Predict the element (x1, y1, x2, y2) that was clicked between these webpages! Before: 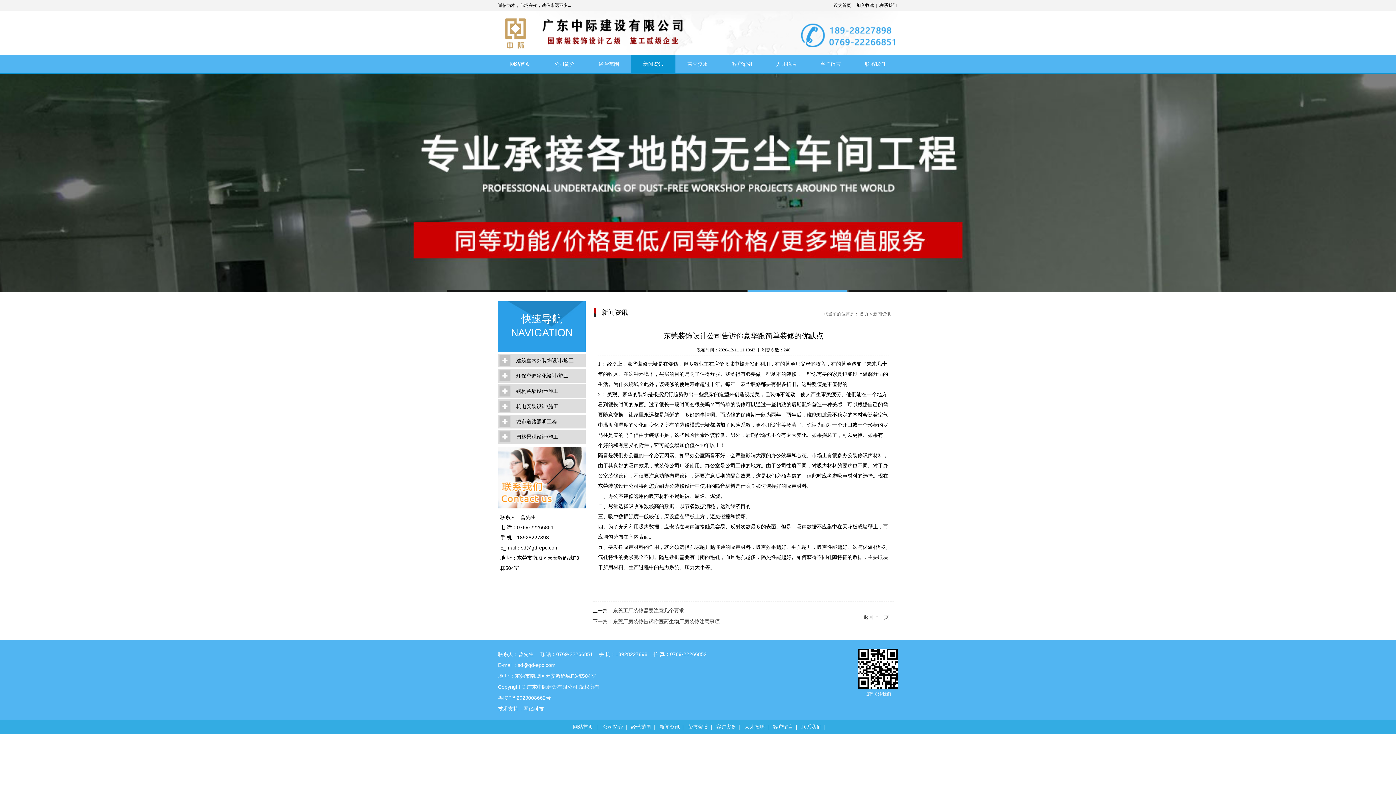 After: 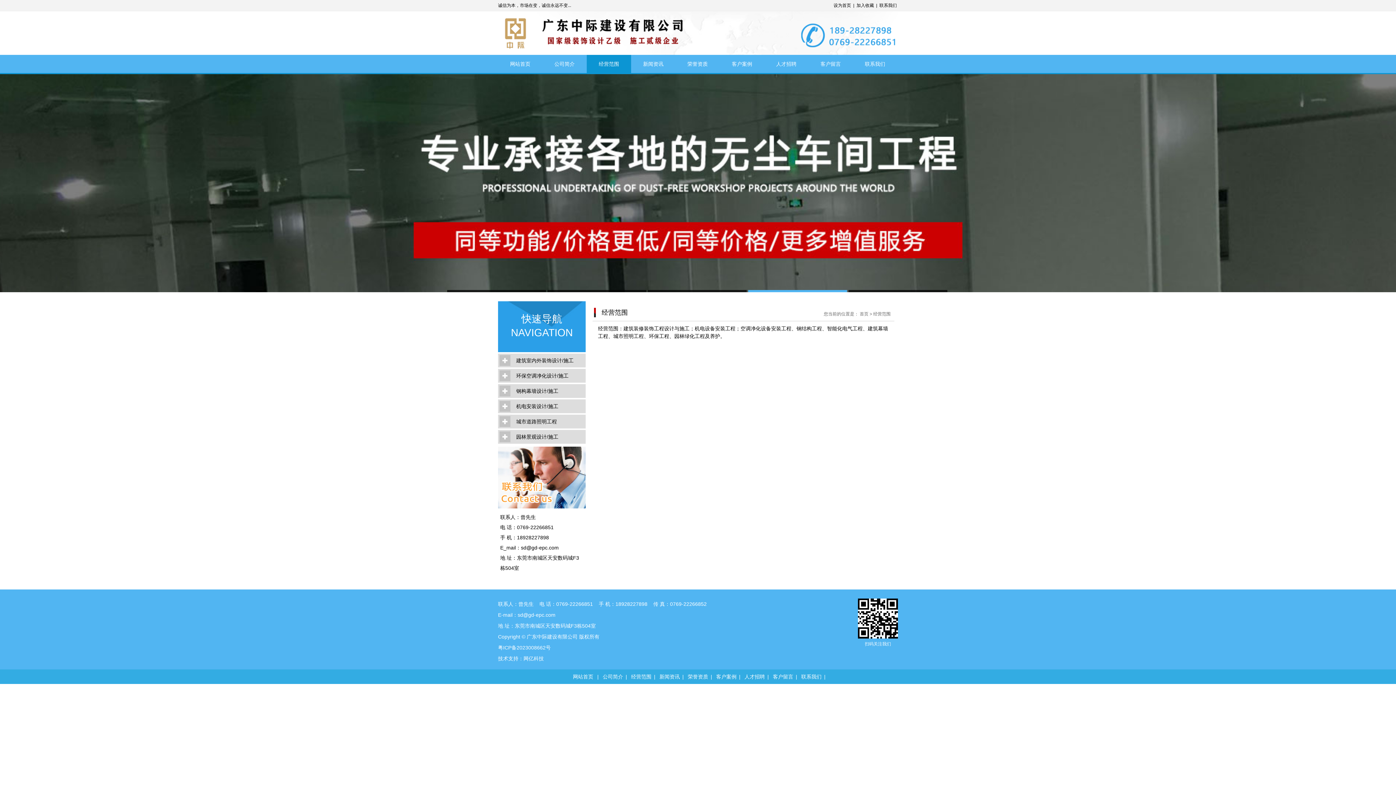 Action: label: 经营范围 bbox: (631, 724, 651, 730)